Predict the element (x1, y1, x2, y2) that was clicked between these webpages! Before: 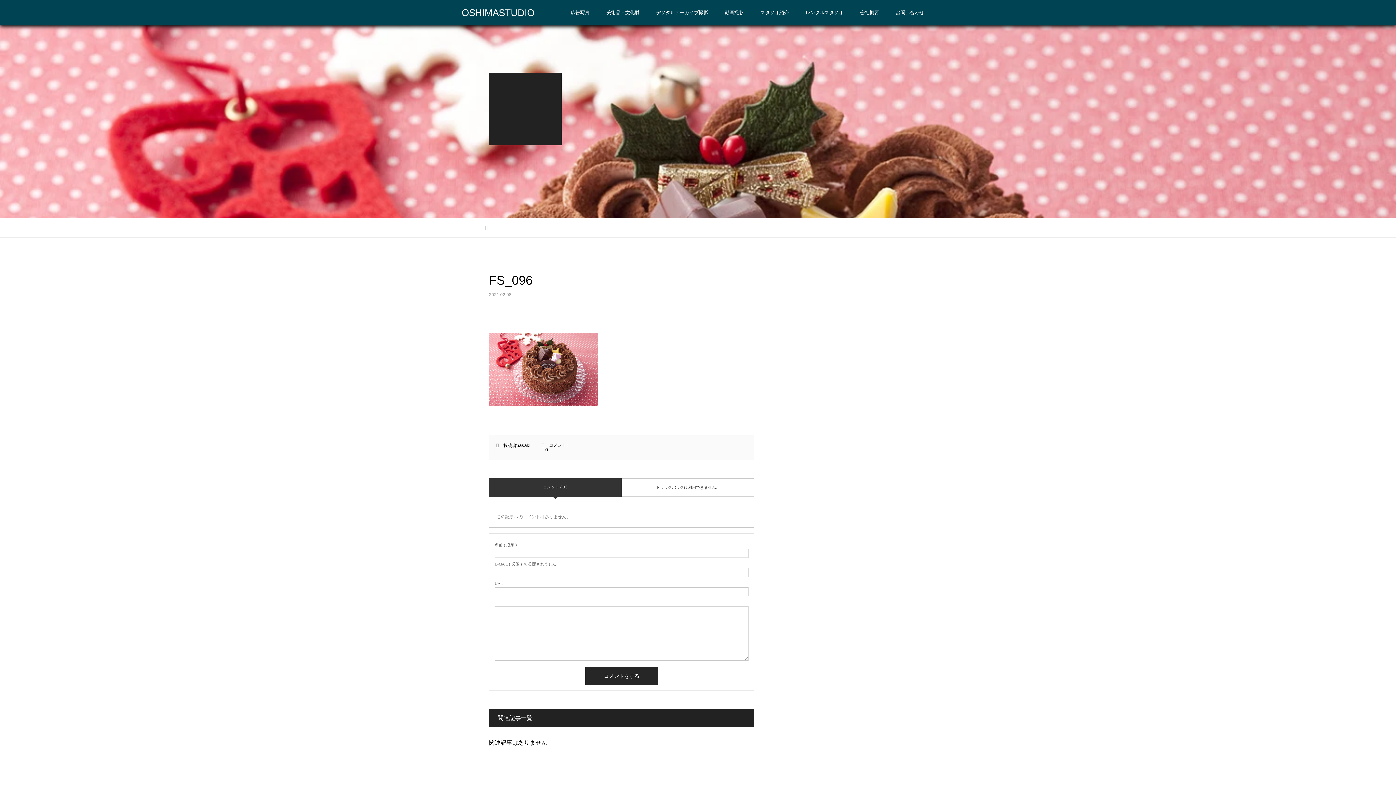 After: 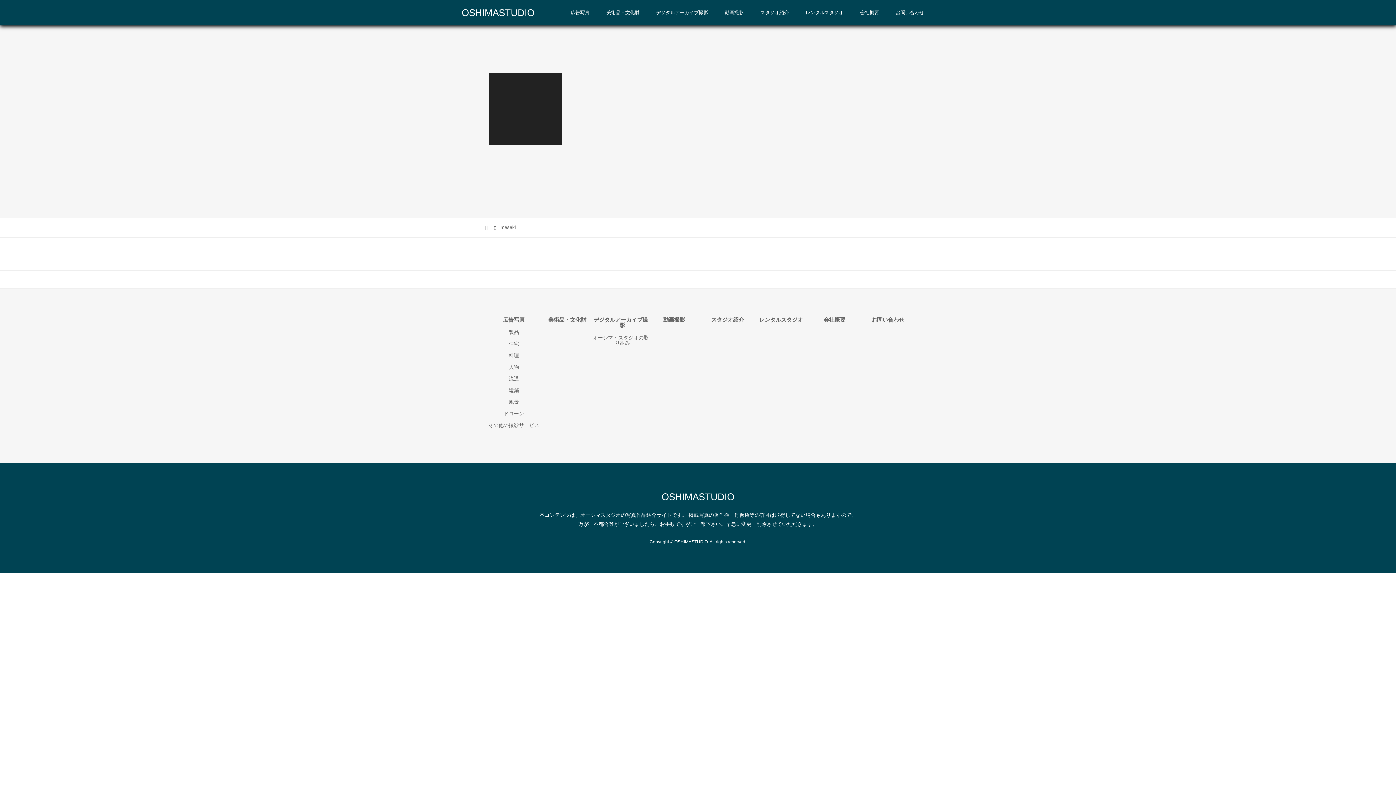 Action: bbox: (515, 442, 530, 448) label: masaki